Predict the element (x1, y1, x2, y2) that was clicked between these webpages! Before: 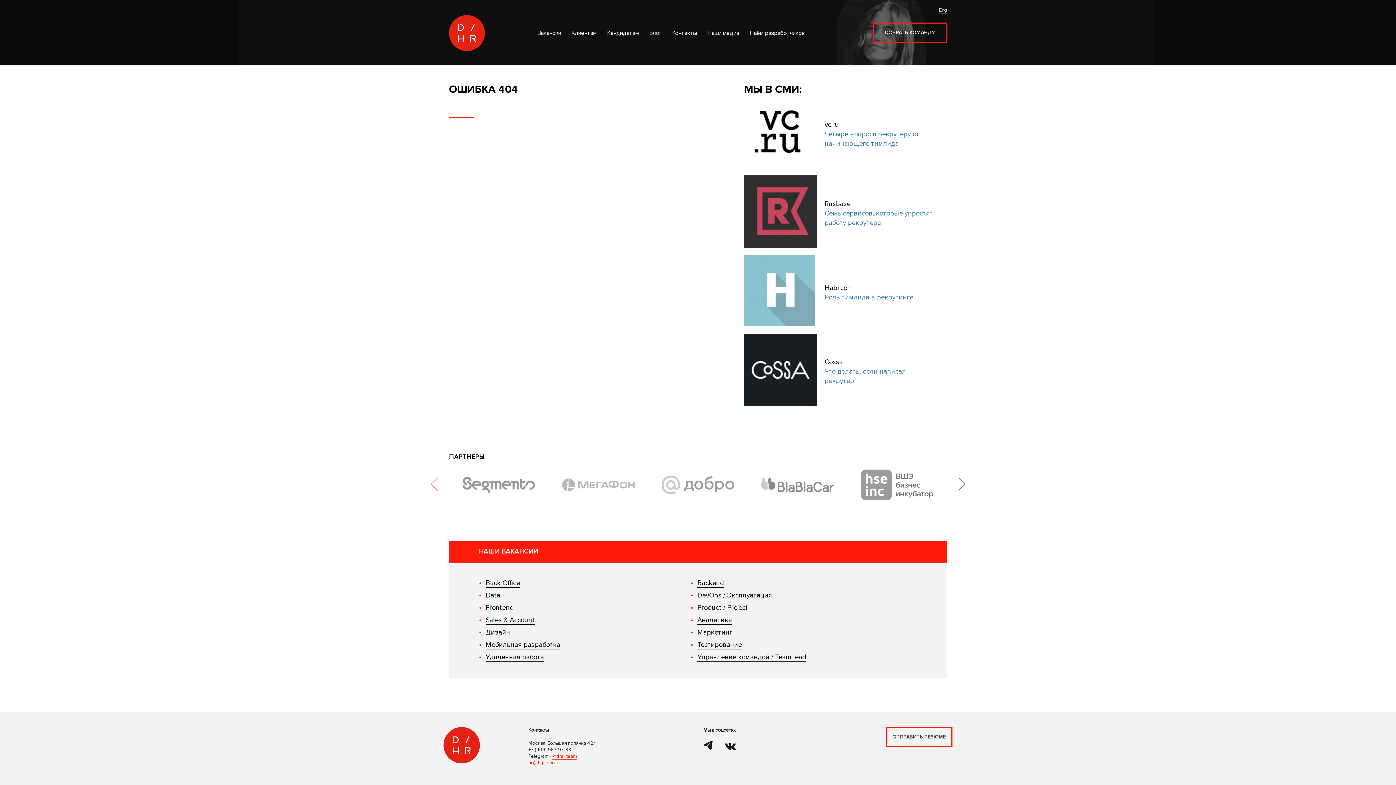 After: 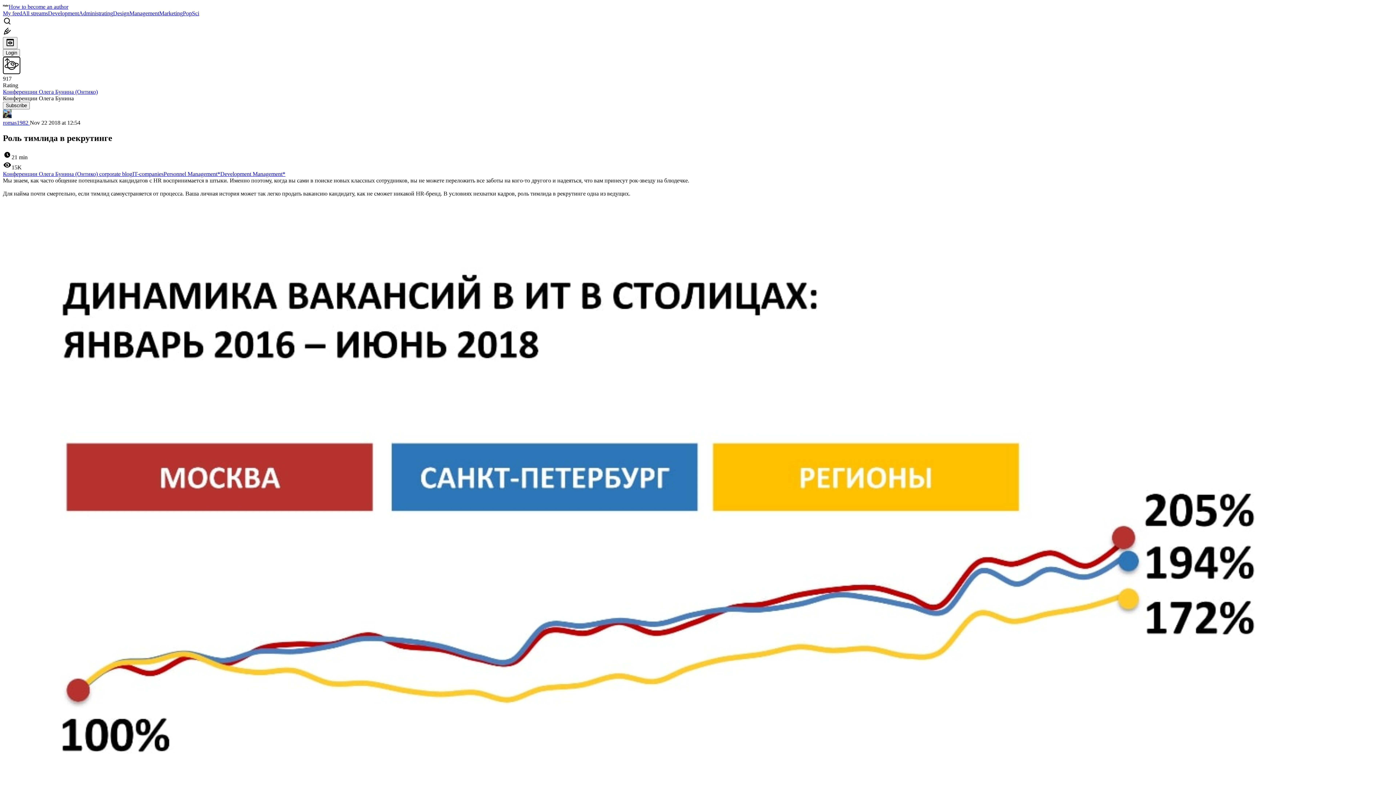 Action: label: Роль тимлида в рекрутинге bbox: (824, 293, 913, 302)